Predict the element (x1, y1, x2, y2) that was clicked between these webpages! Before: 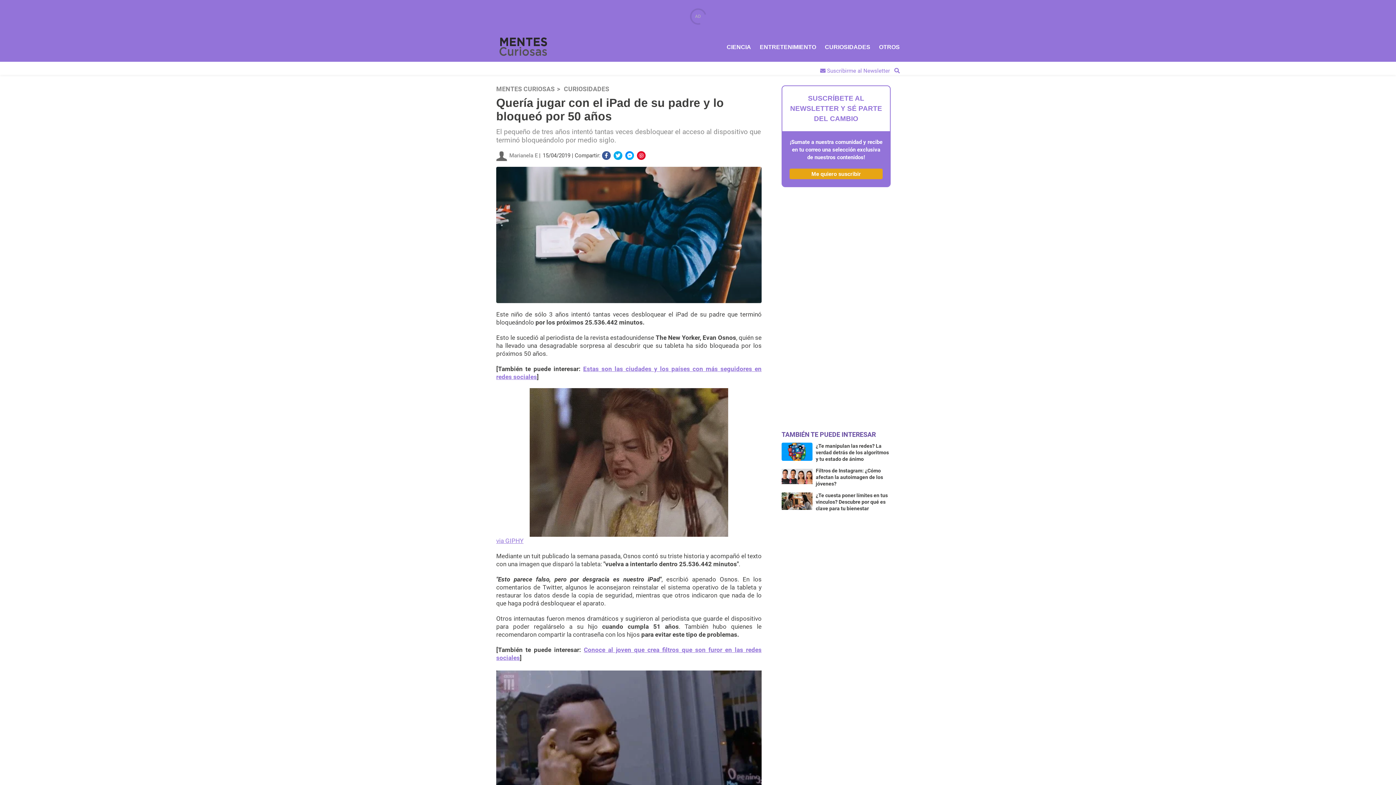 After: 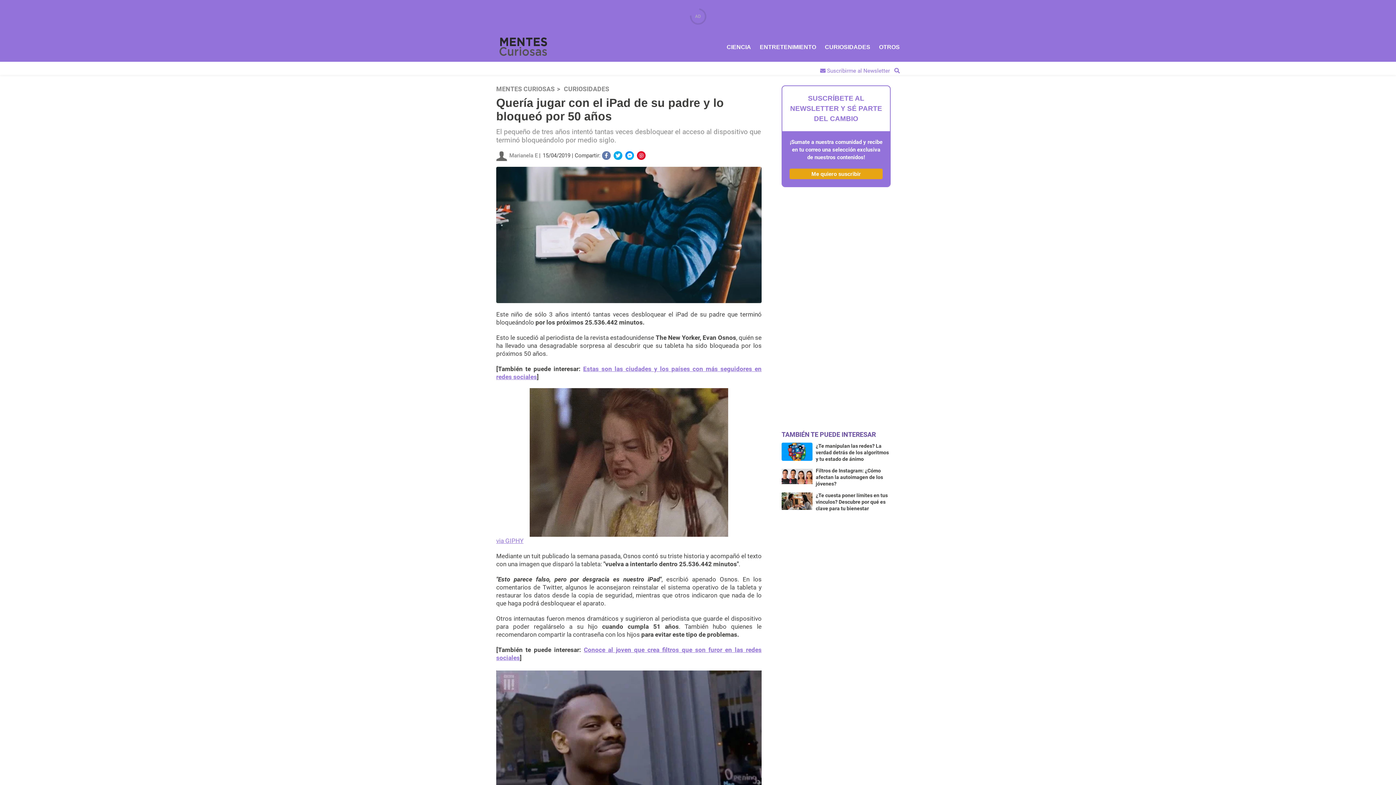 Action: bbox: (602, 151, 610, 160)